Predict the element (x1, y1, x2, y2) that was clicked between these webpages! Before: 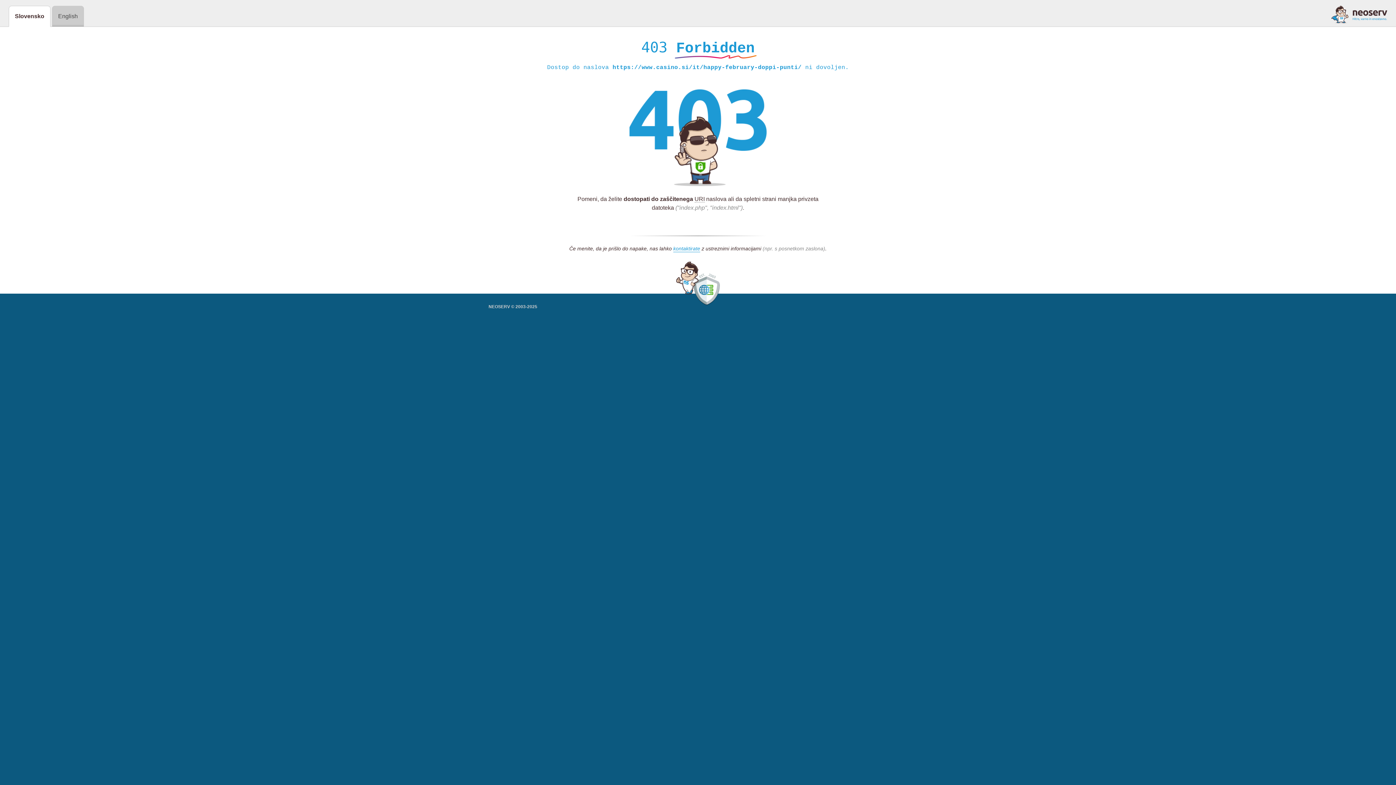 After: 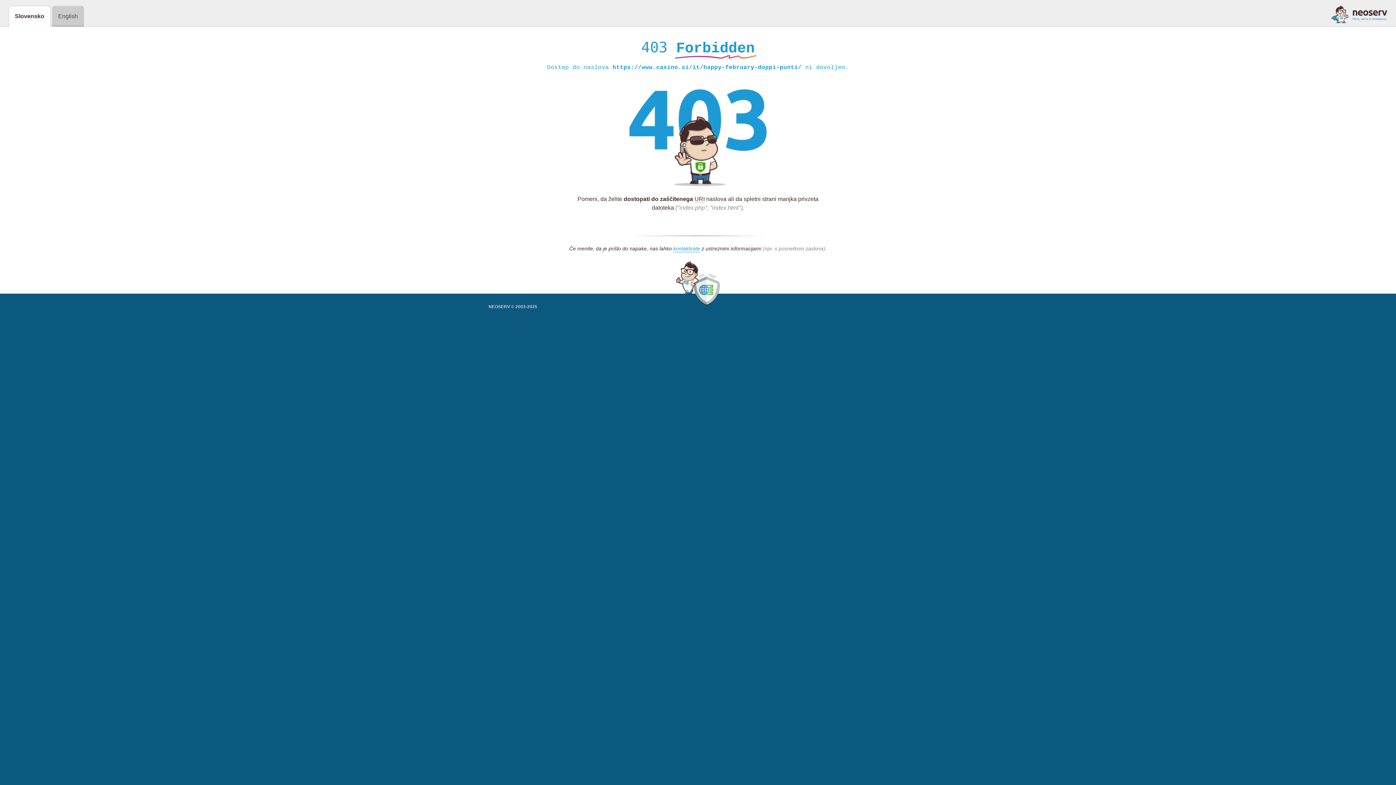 Action: bbox: (1331, 5, 1387, 23)